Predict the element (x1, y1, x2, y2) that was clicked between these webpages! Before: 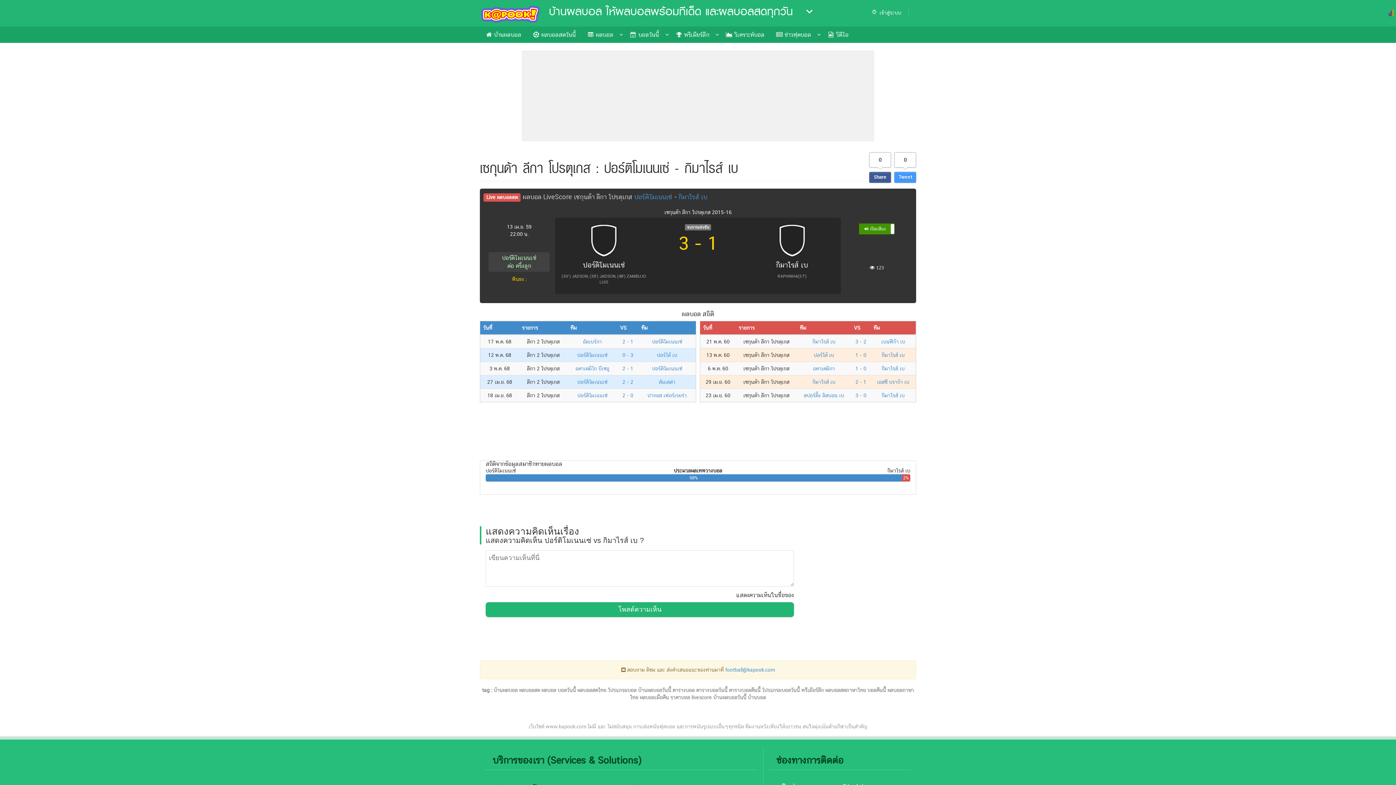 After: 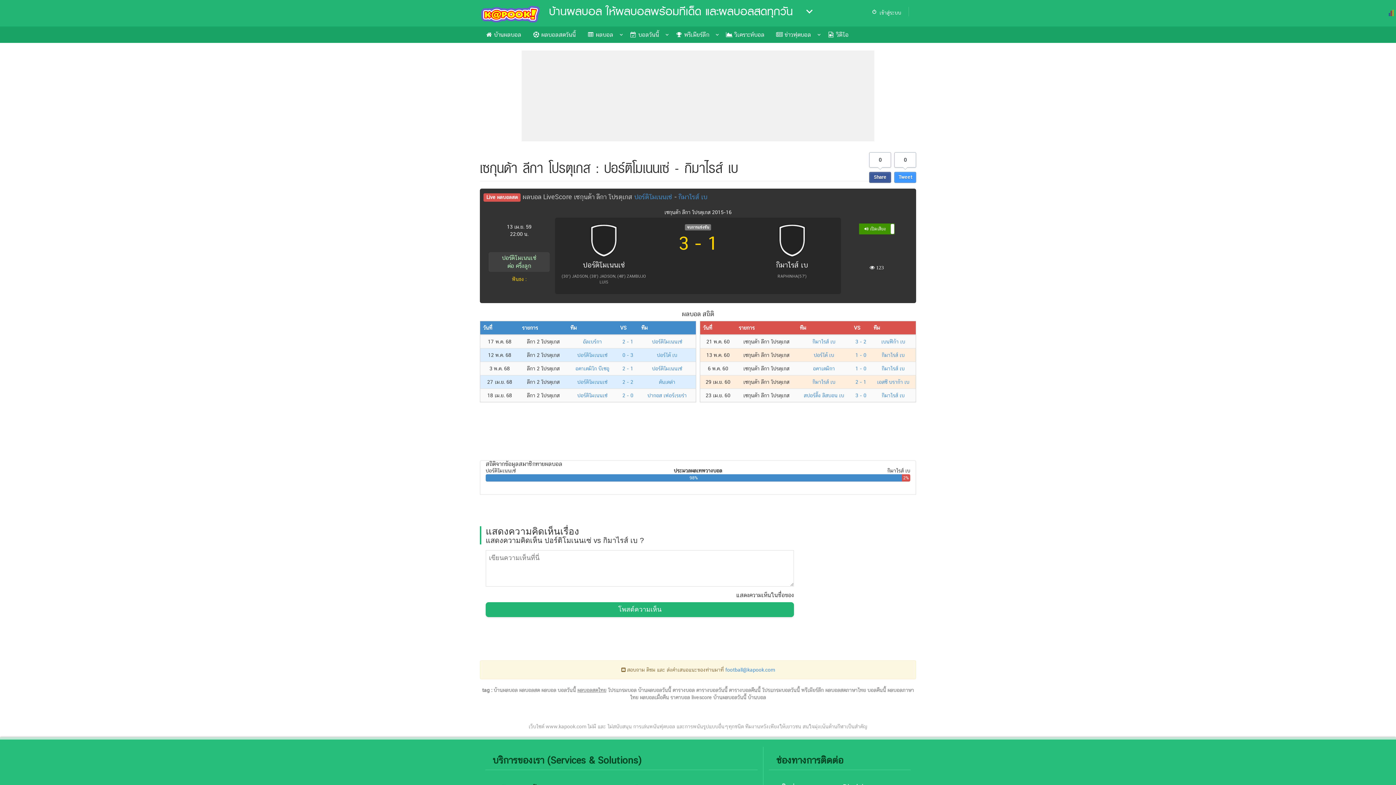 Action: bbox: (577, 687, 606, 693) label: ผลบอลสดไทย